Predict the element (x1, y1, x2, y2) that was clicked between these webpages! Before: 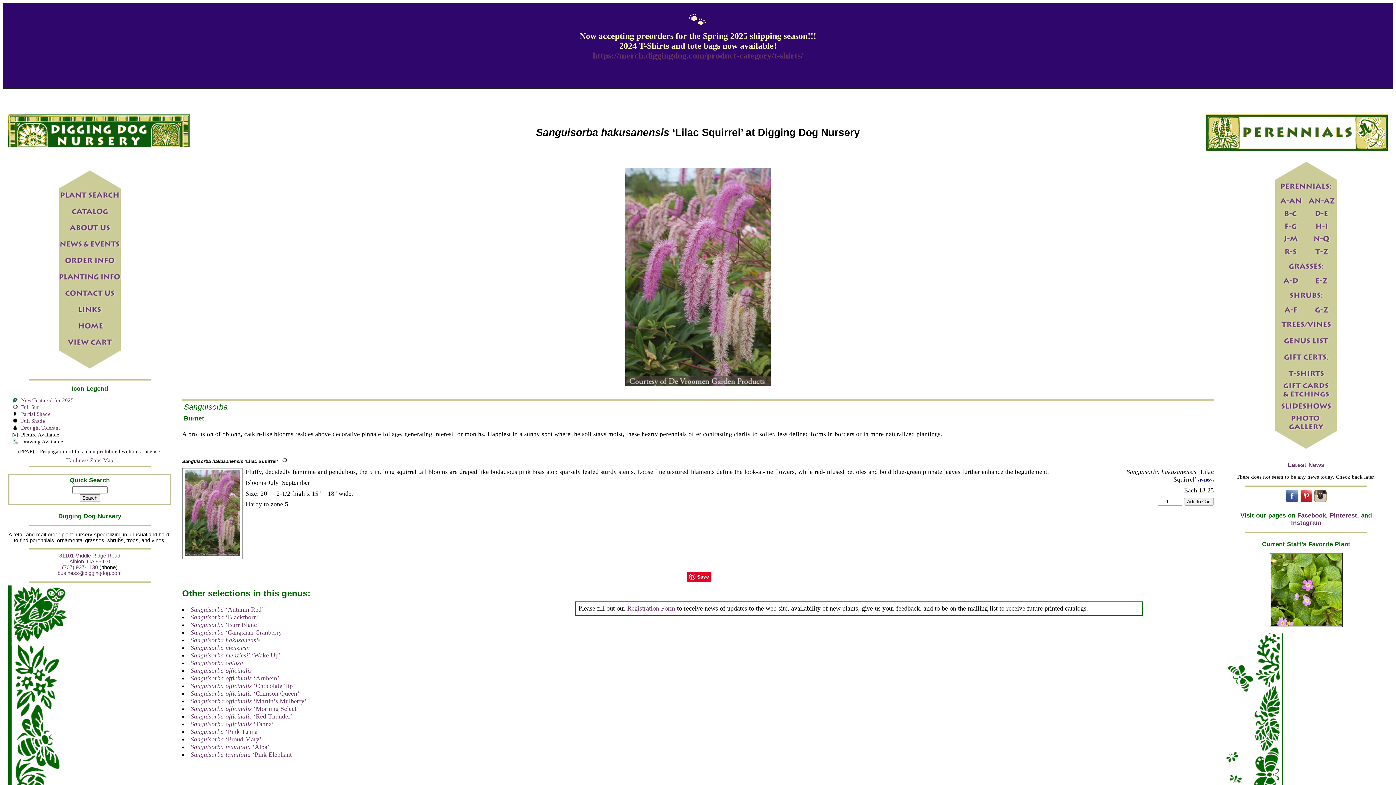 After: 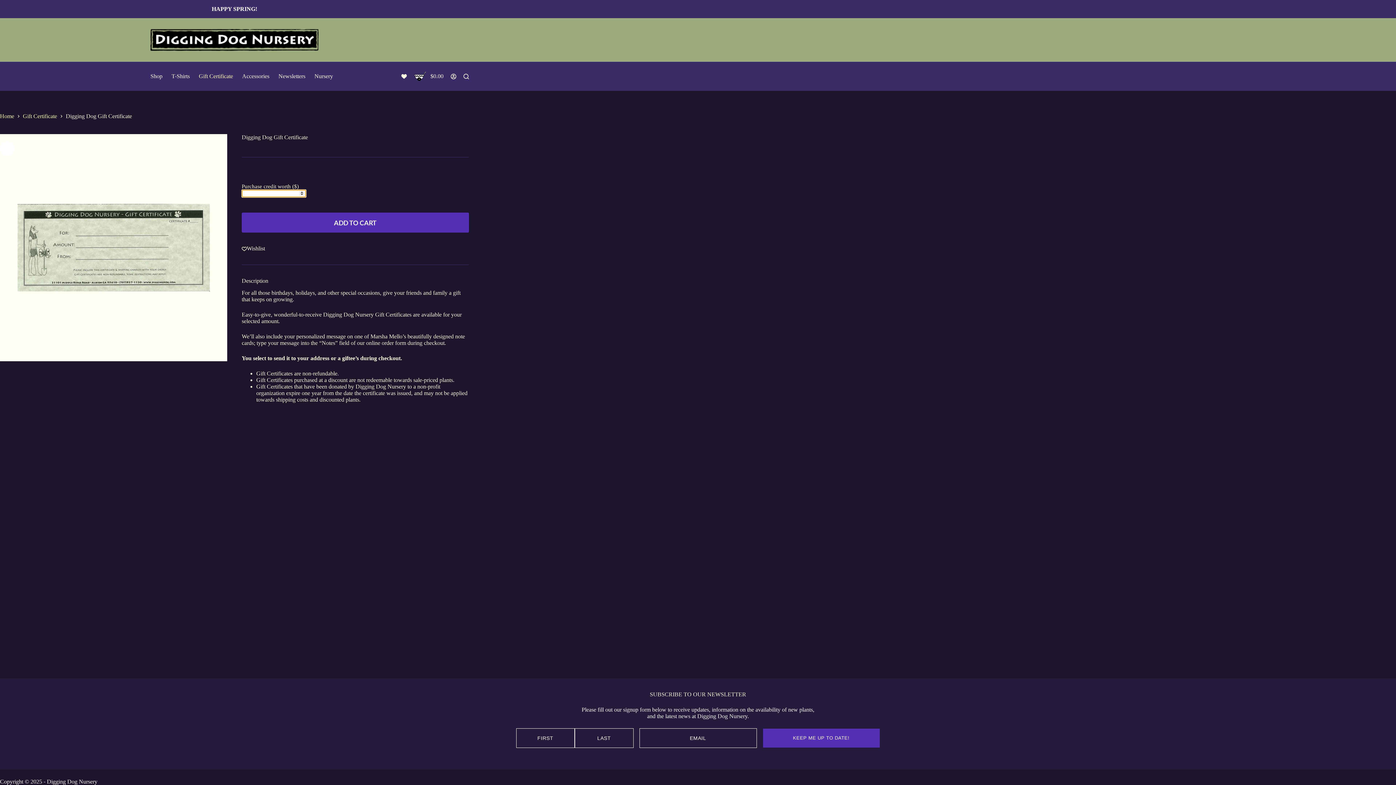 Action: bbox: (1275, 349, 1337, 365)